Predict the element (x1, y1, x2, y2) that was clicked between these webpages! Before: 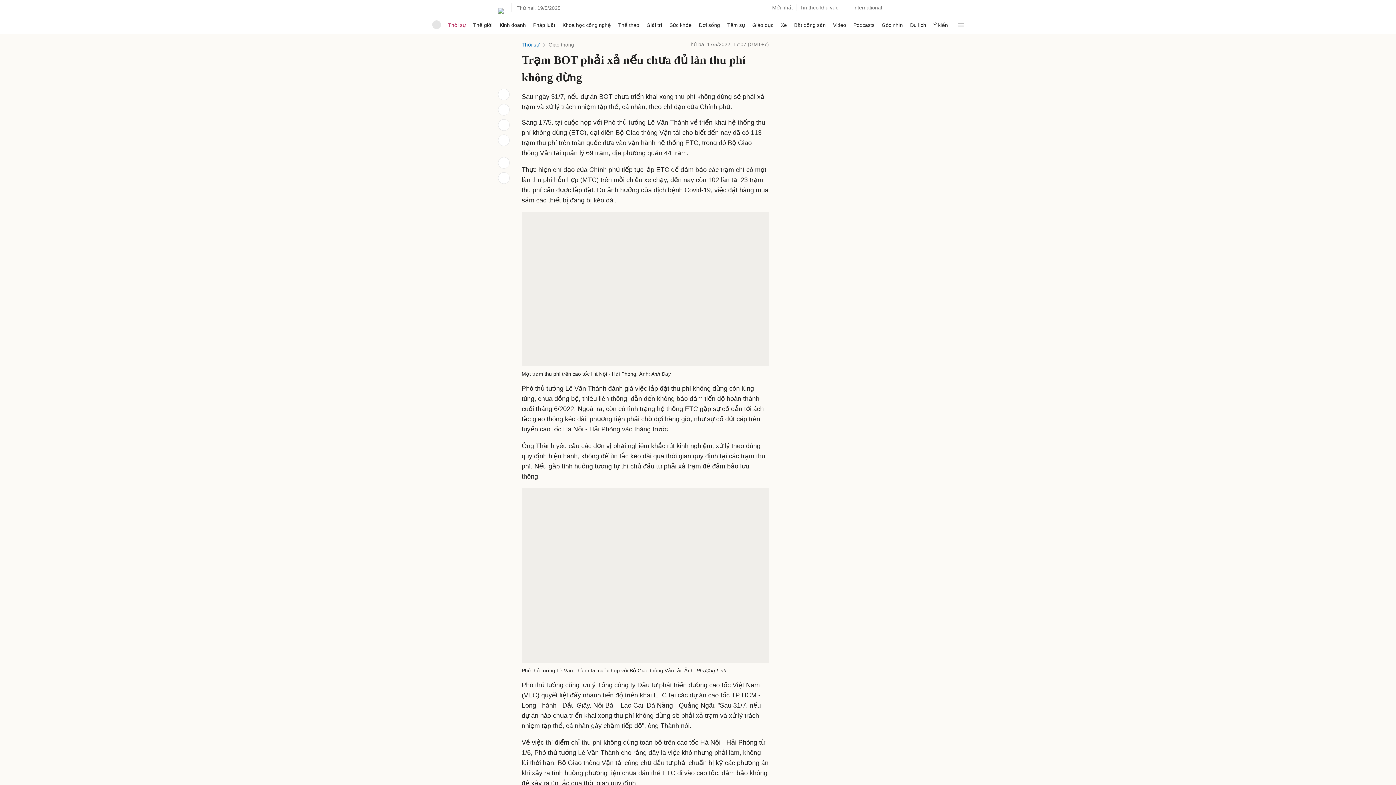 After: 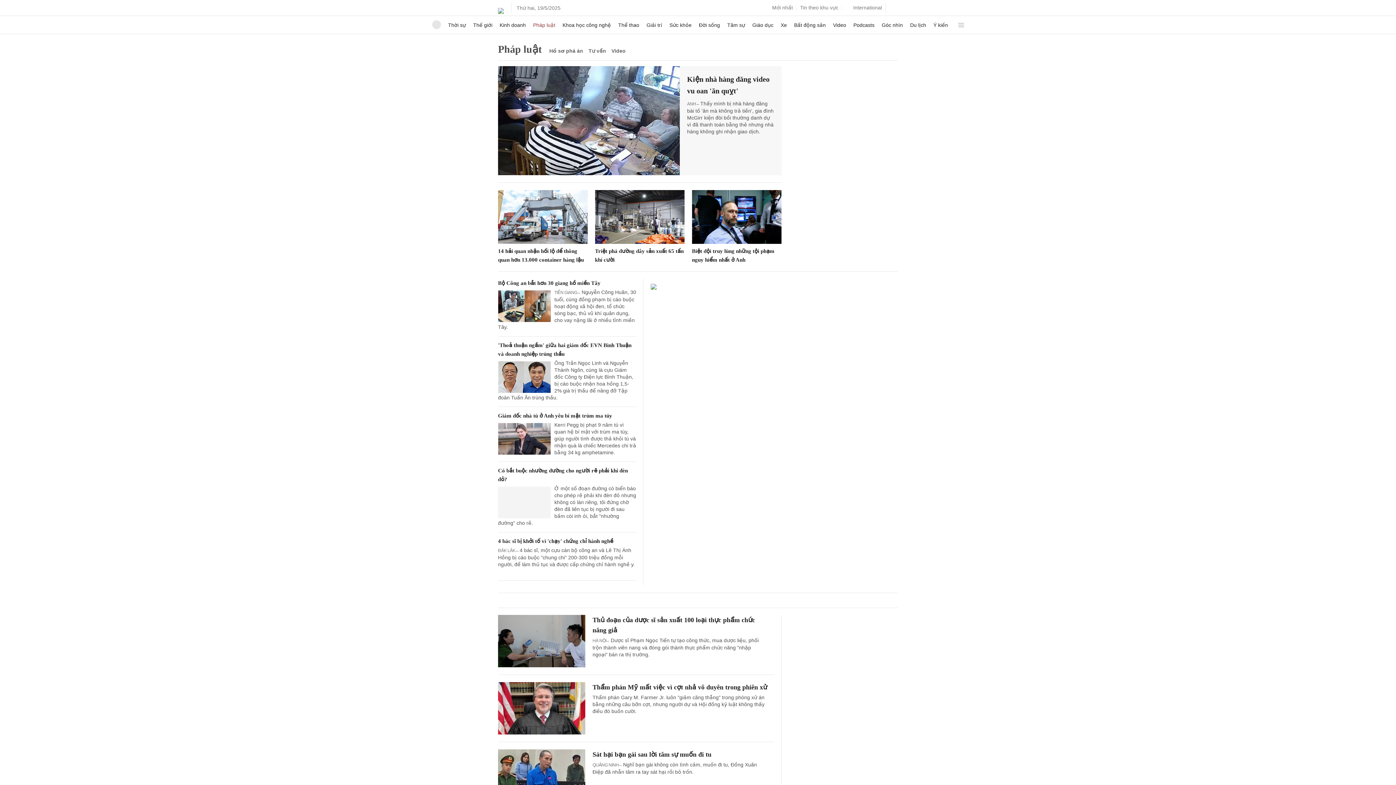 Action: bbox: (533, 16, 555, 33) label: Pháp luật